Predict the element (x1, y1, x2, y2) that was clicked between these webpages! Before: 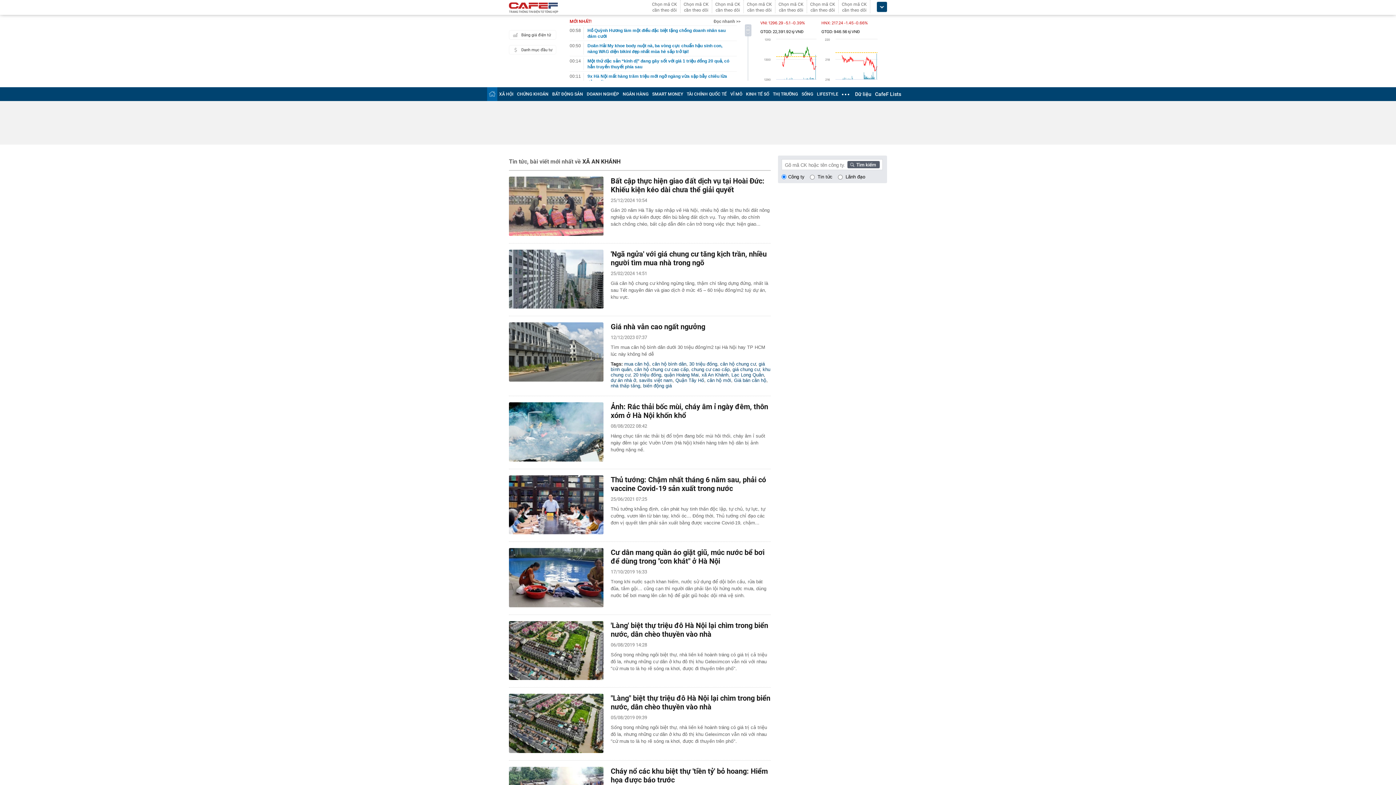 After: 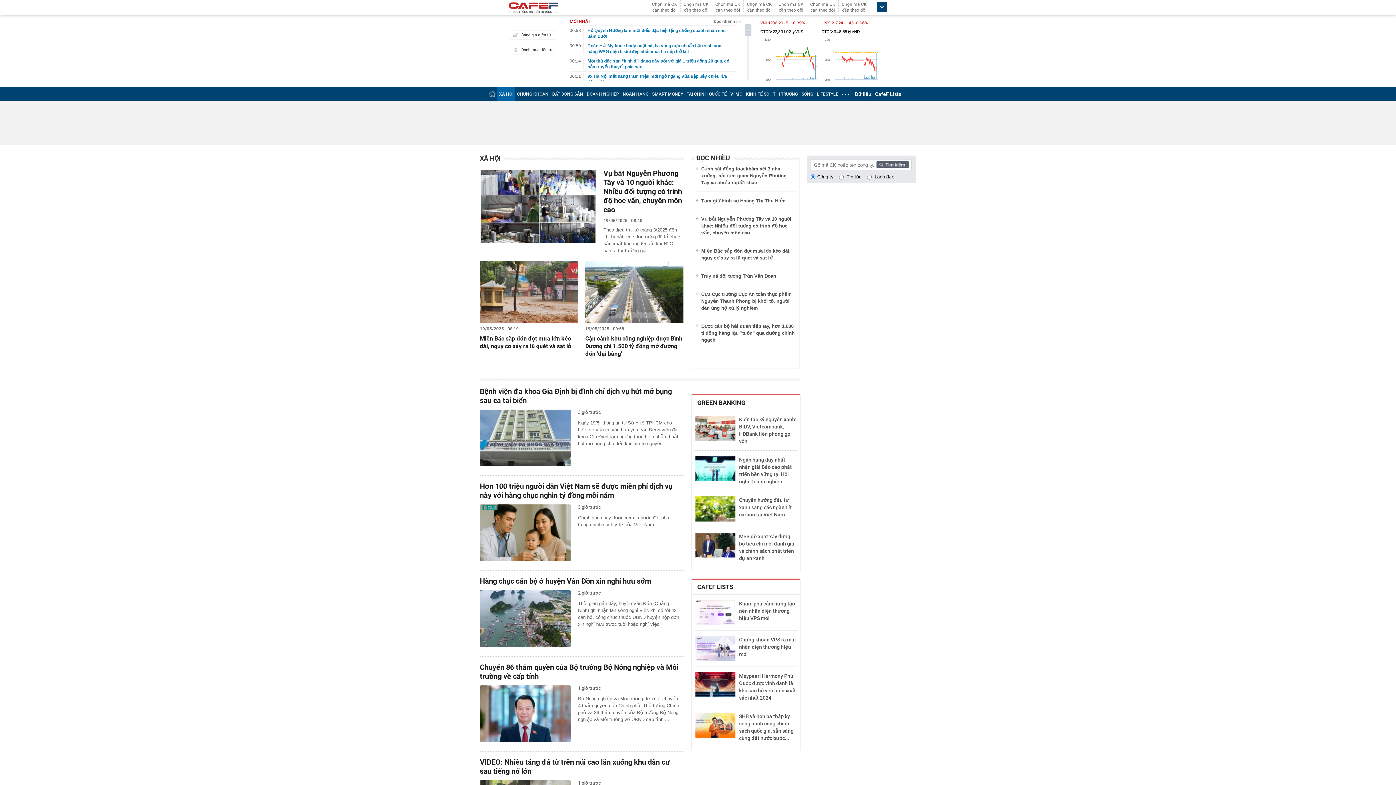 Action: label: XÃ HỘI bbox: (499, 91, 513, 96)